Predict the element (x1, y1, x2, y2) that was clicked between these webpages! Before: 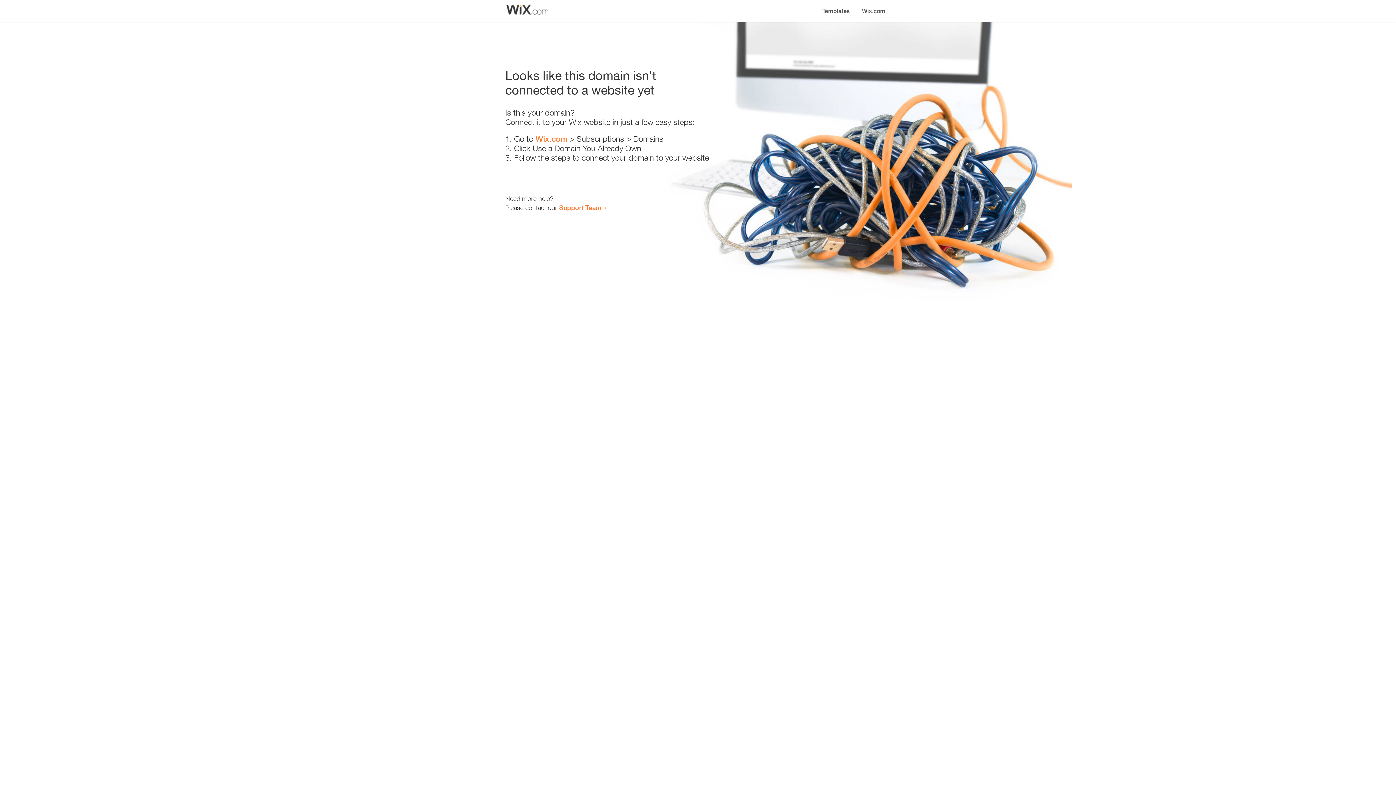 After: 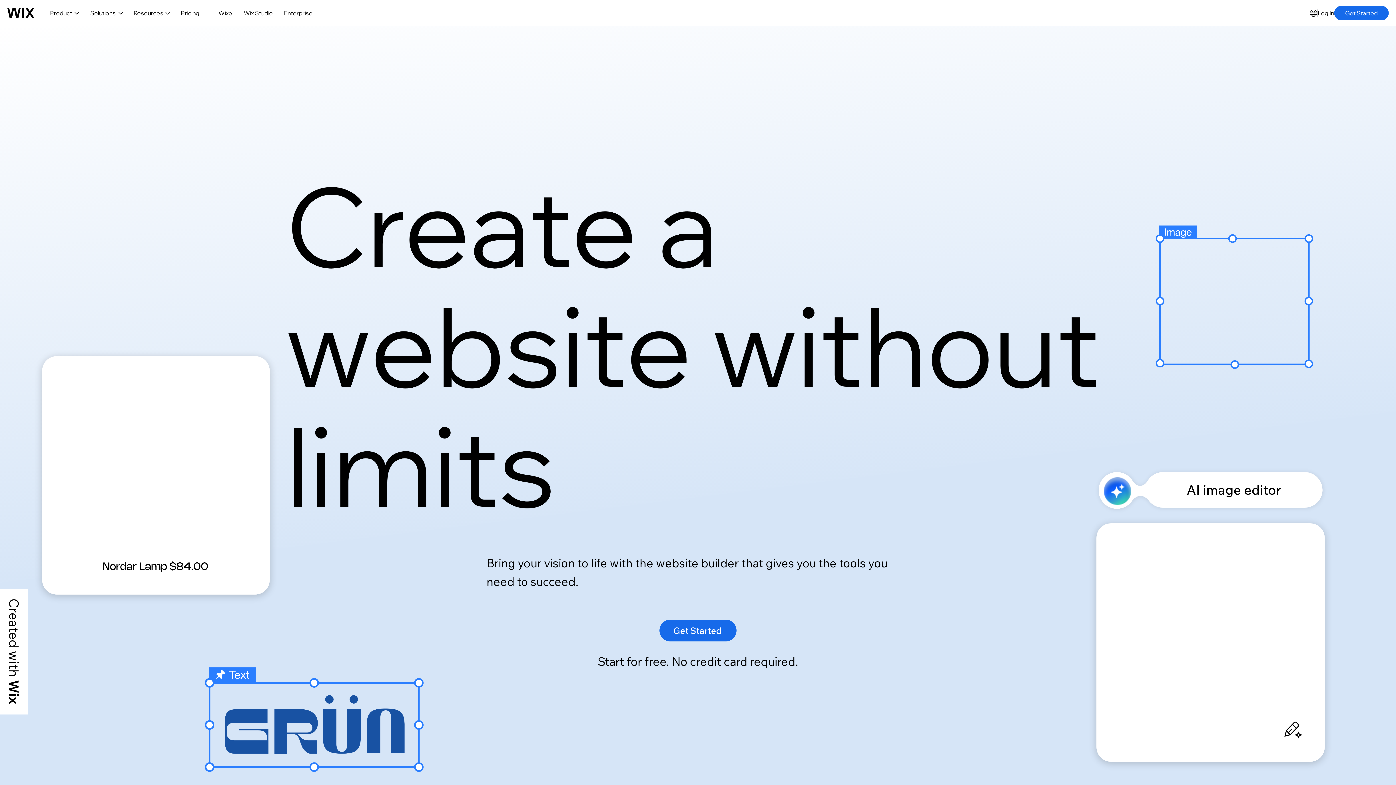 Action: label: Wix.com bbox: (856, 0, 890, 14)